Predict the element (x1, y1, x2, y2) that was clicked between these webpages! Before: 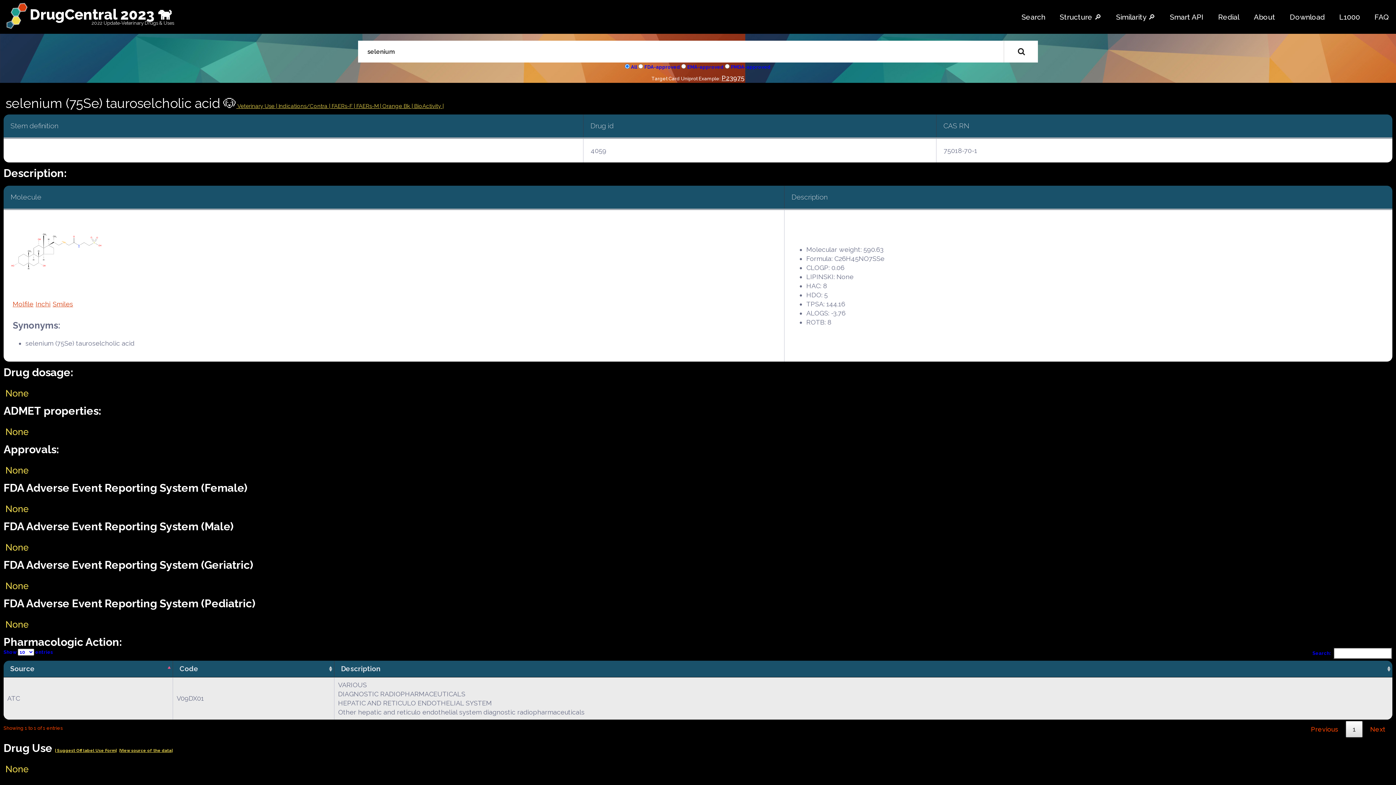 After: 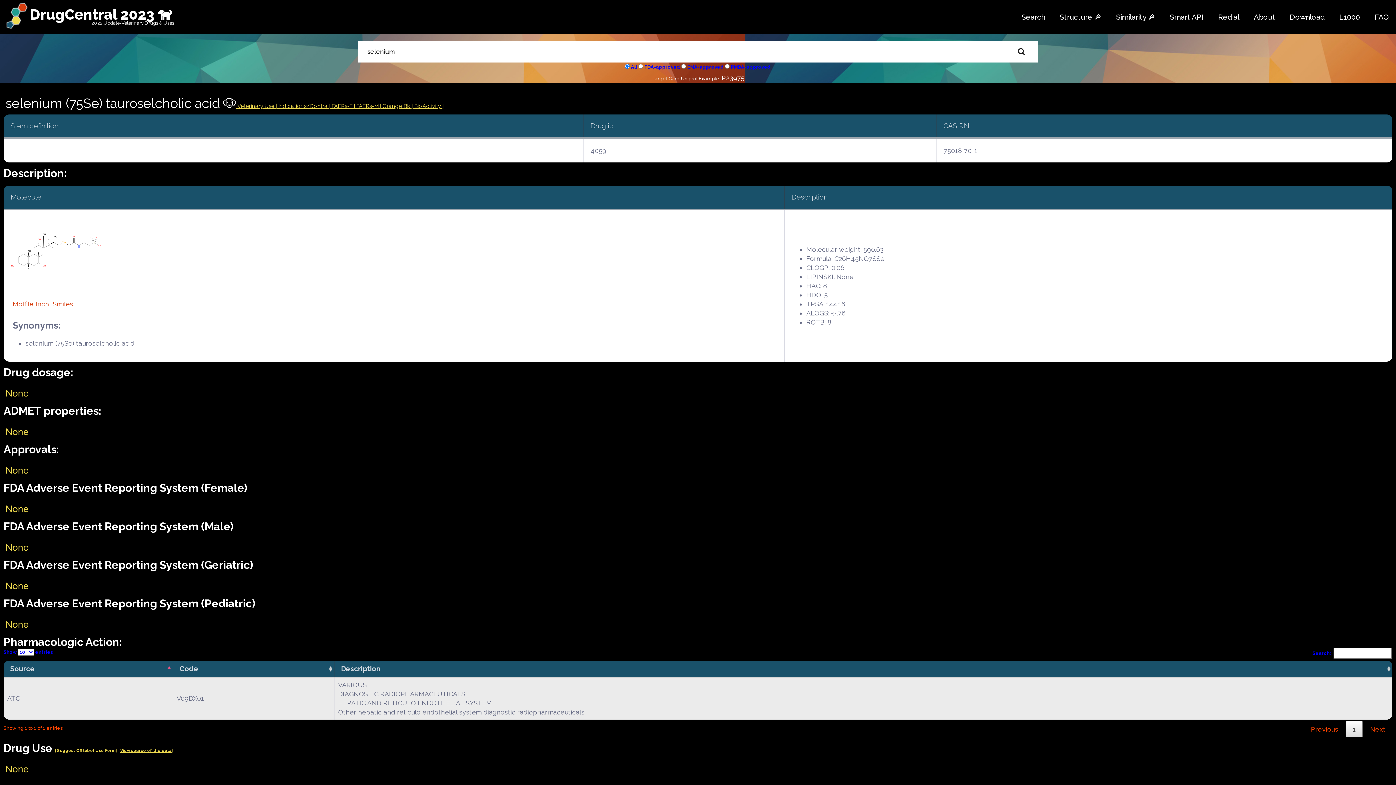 Action: bbox: (54, 748, 116, 753) label: | Suggest Off label Use Form|